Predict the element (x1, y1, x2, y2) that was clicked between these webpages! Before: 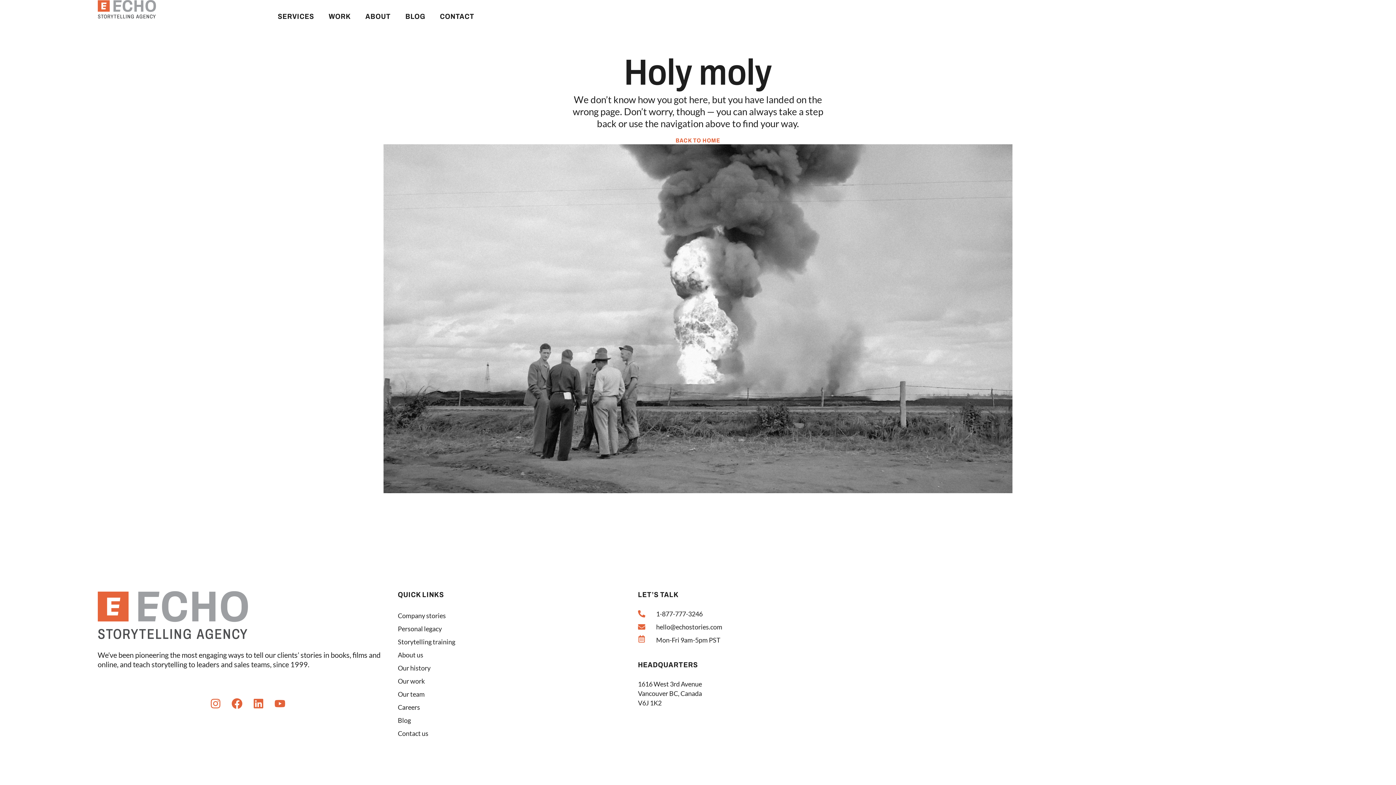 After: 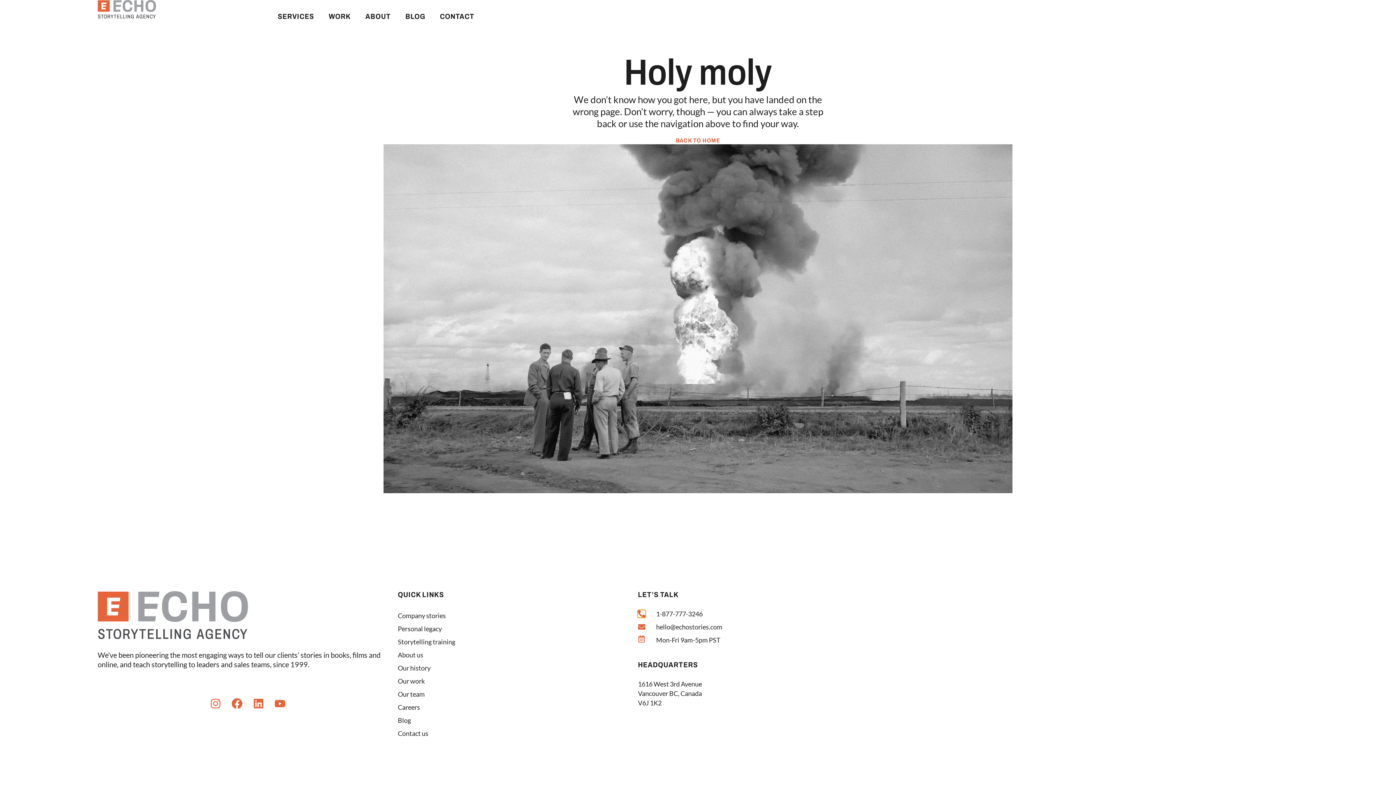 Action: label: 1-877-777-3246 bbox: (638, 610, 645, 617)